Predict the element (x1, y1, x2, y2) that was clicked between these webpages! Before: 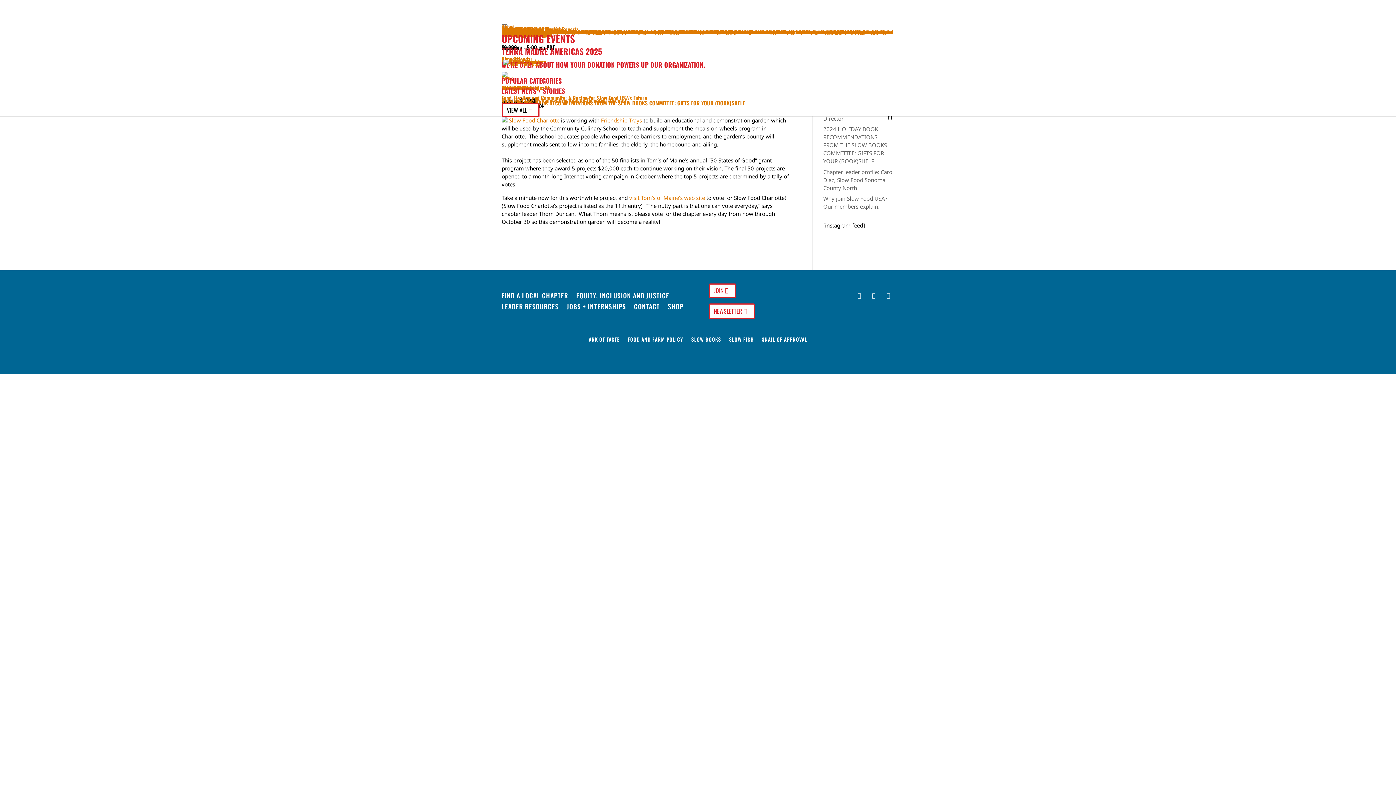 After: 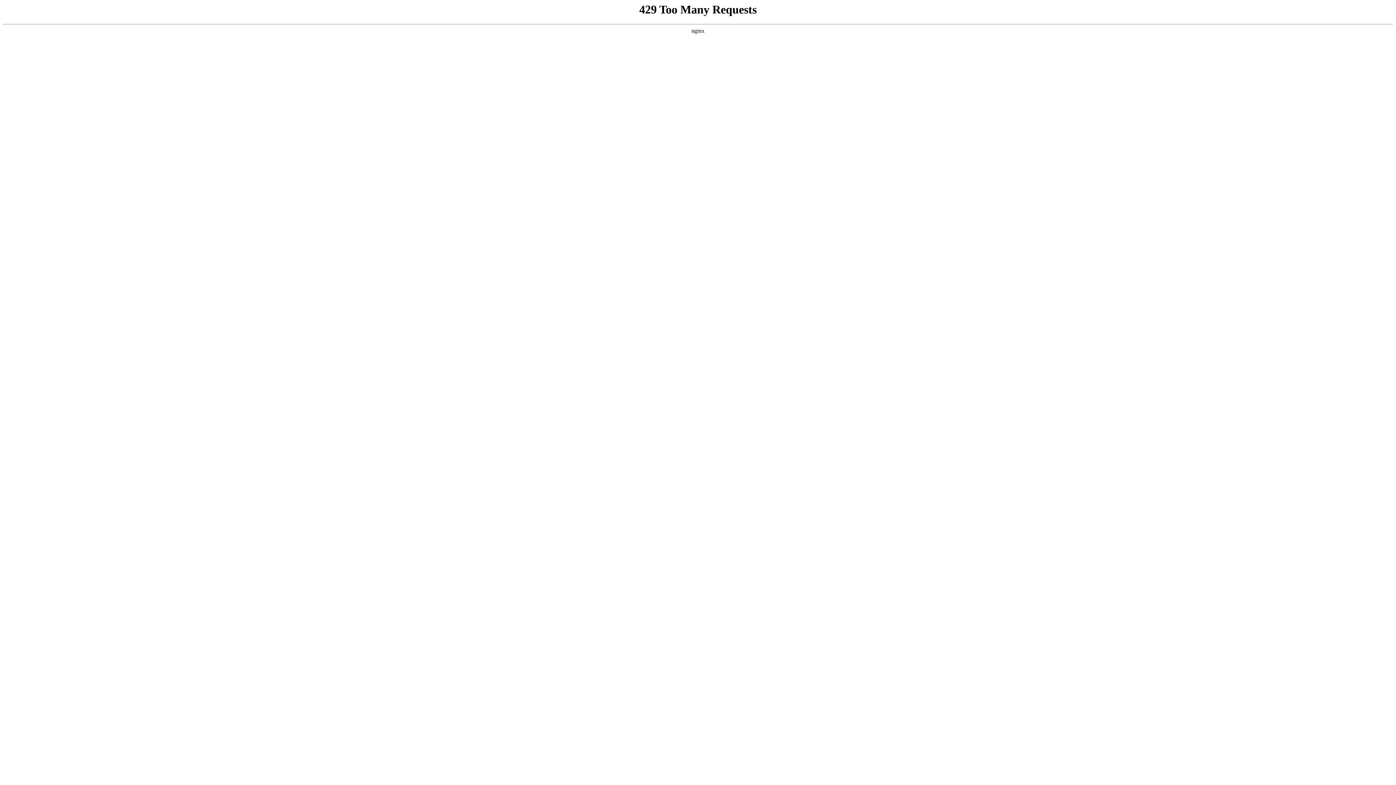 Action: bbox: (503, 58, 540, 66)